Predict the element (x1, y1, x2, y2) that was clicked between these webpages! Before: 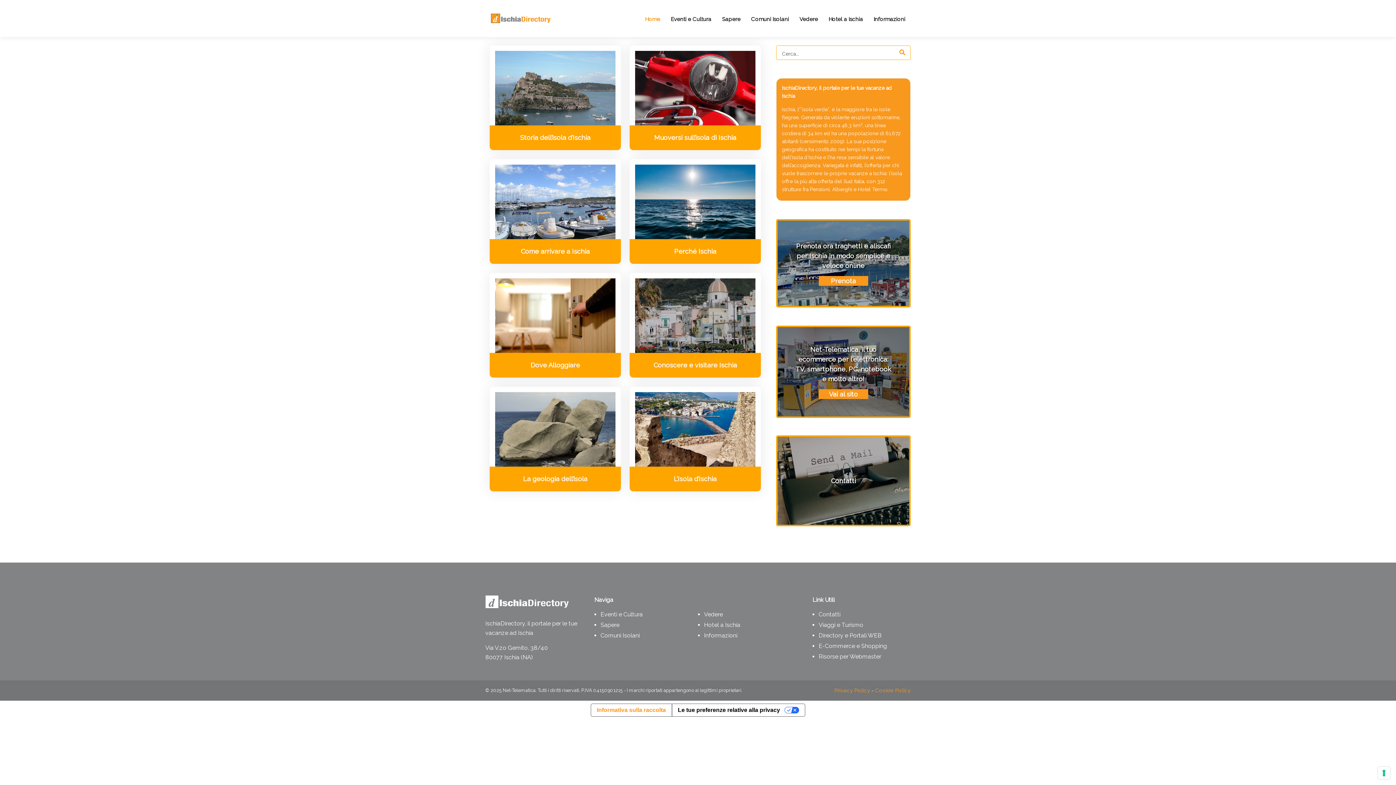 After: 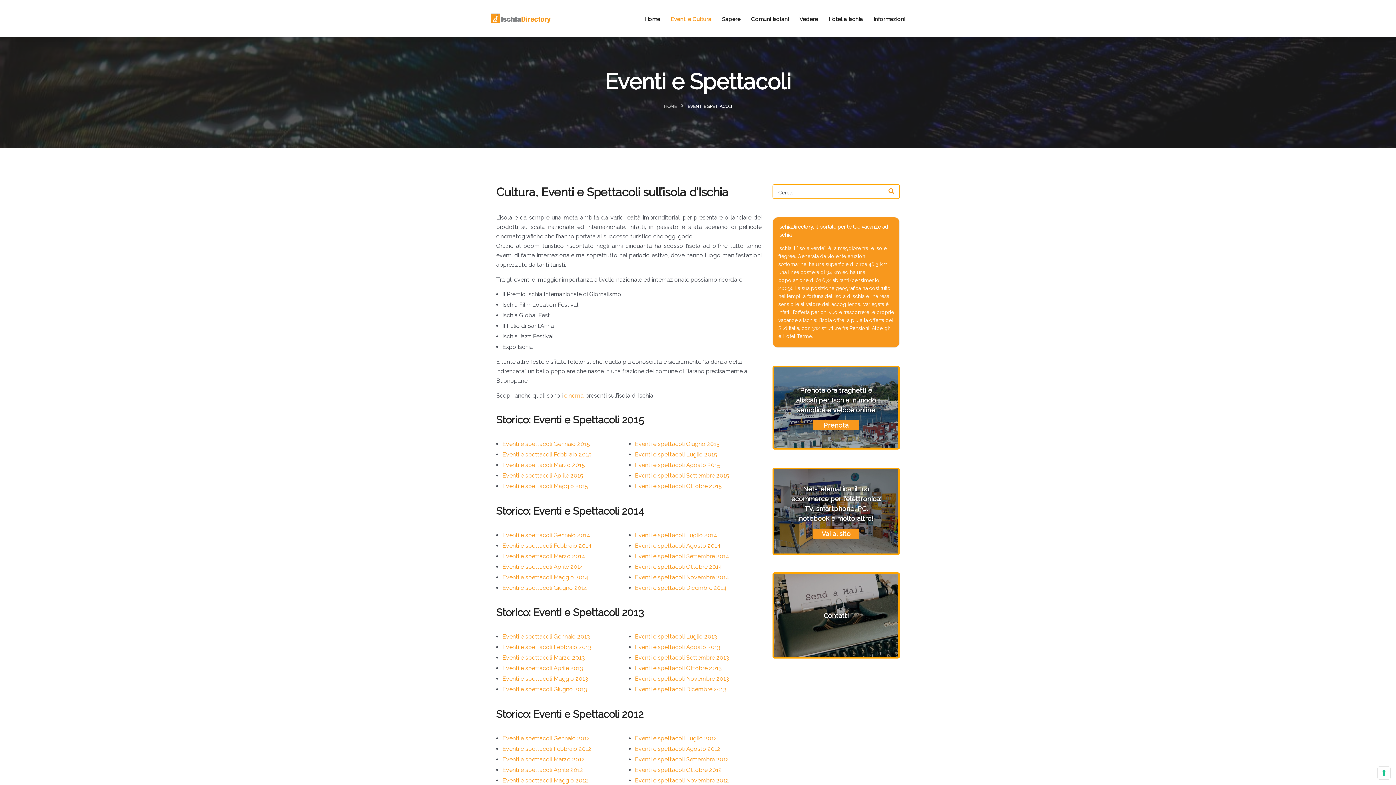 Action: bbox: (670, 14, 711, 24) label: Eventi e Cultura